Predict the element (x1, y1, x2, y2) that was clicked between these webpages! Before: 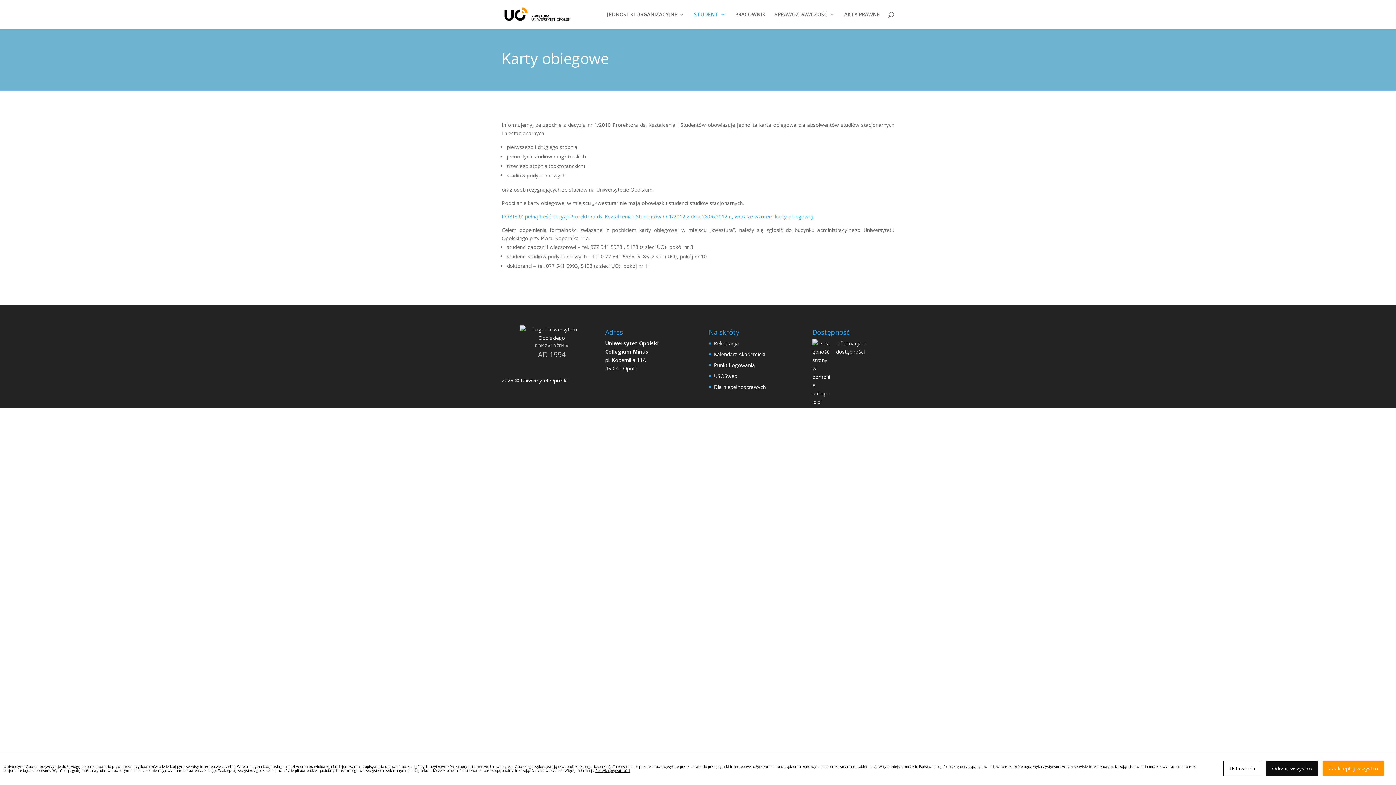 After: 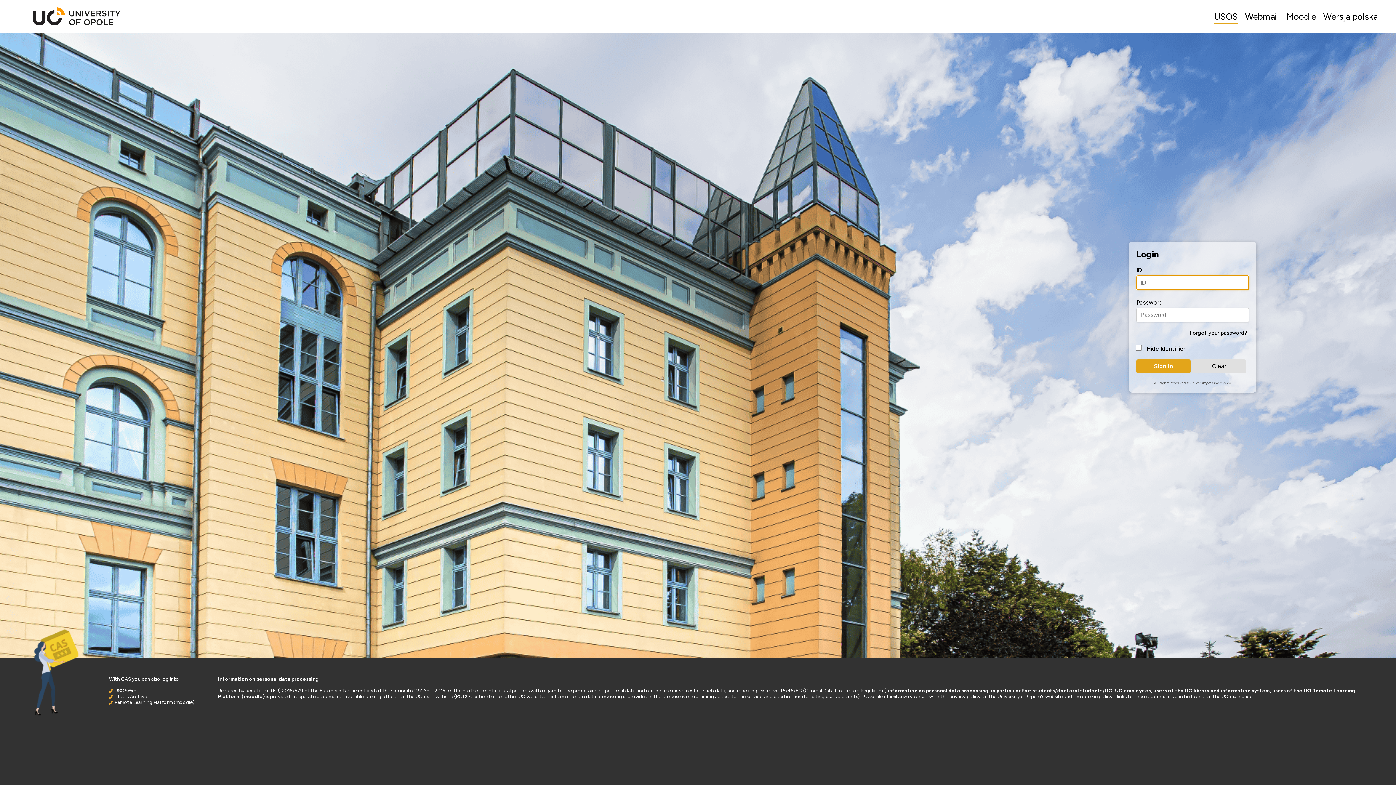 Action: bbox: (714, 361, 755, 368) label: Punkt Logowania